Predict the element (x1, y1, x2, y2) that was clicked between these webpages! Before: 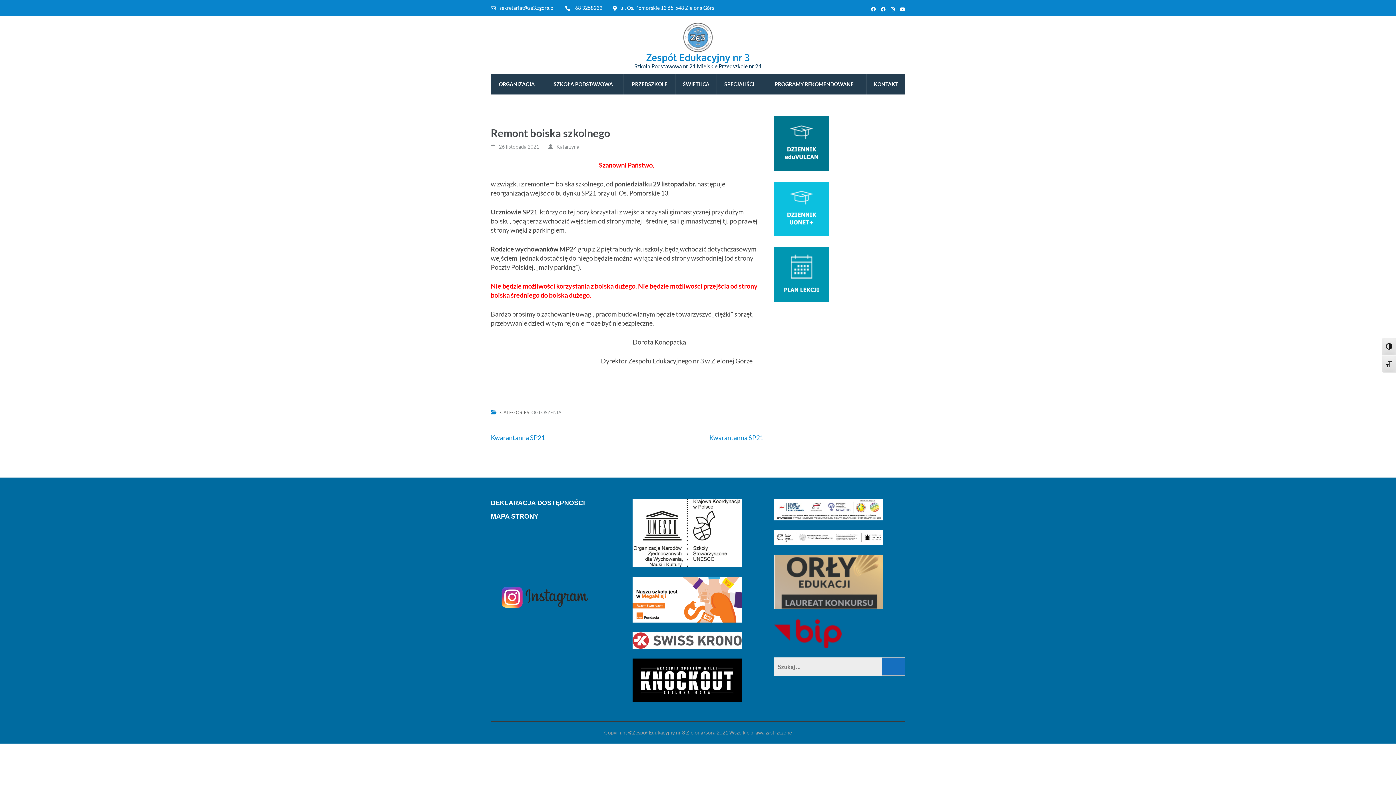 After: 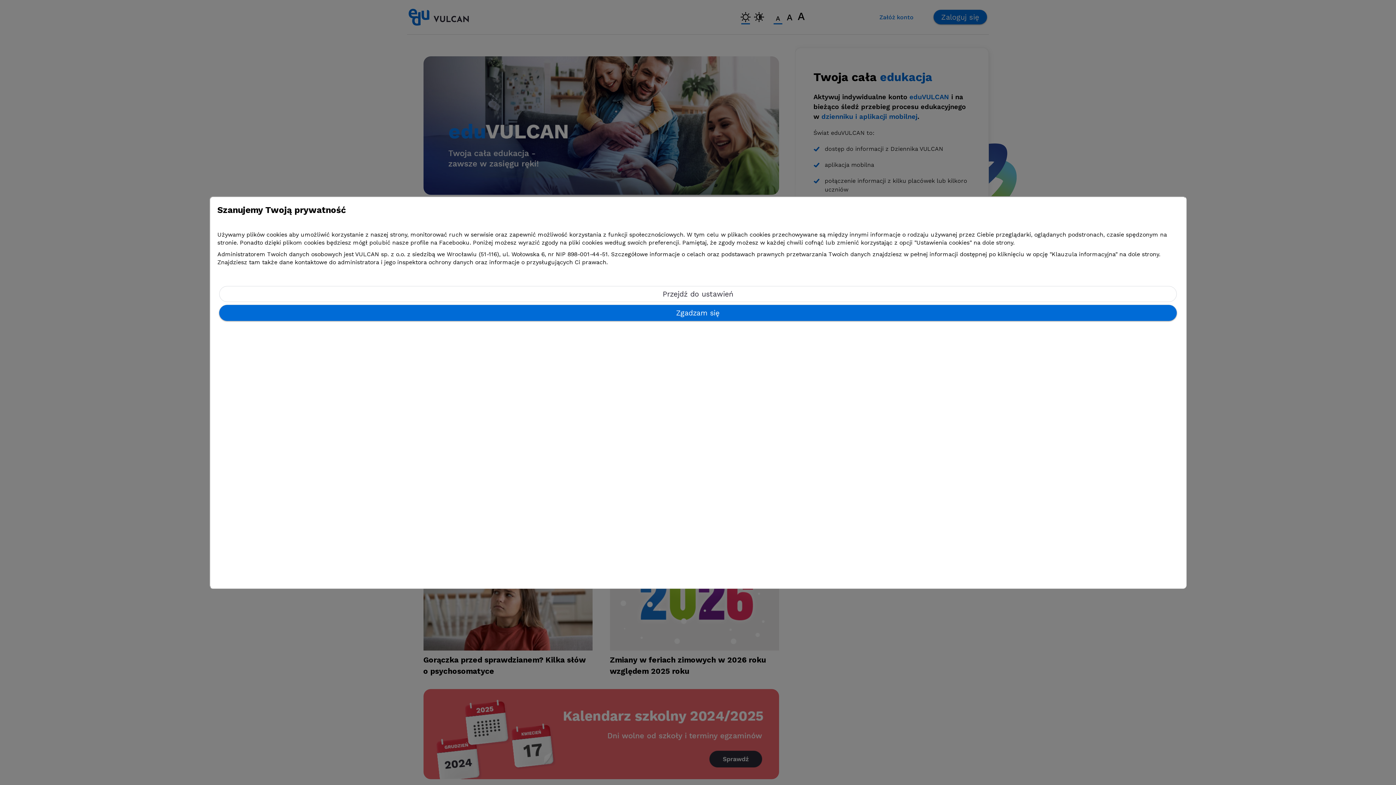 Action: bbox: (774, 117, 829, 124)